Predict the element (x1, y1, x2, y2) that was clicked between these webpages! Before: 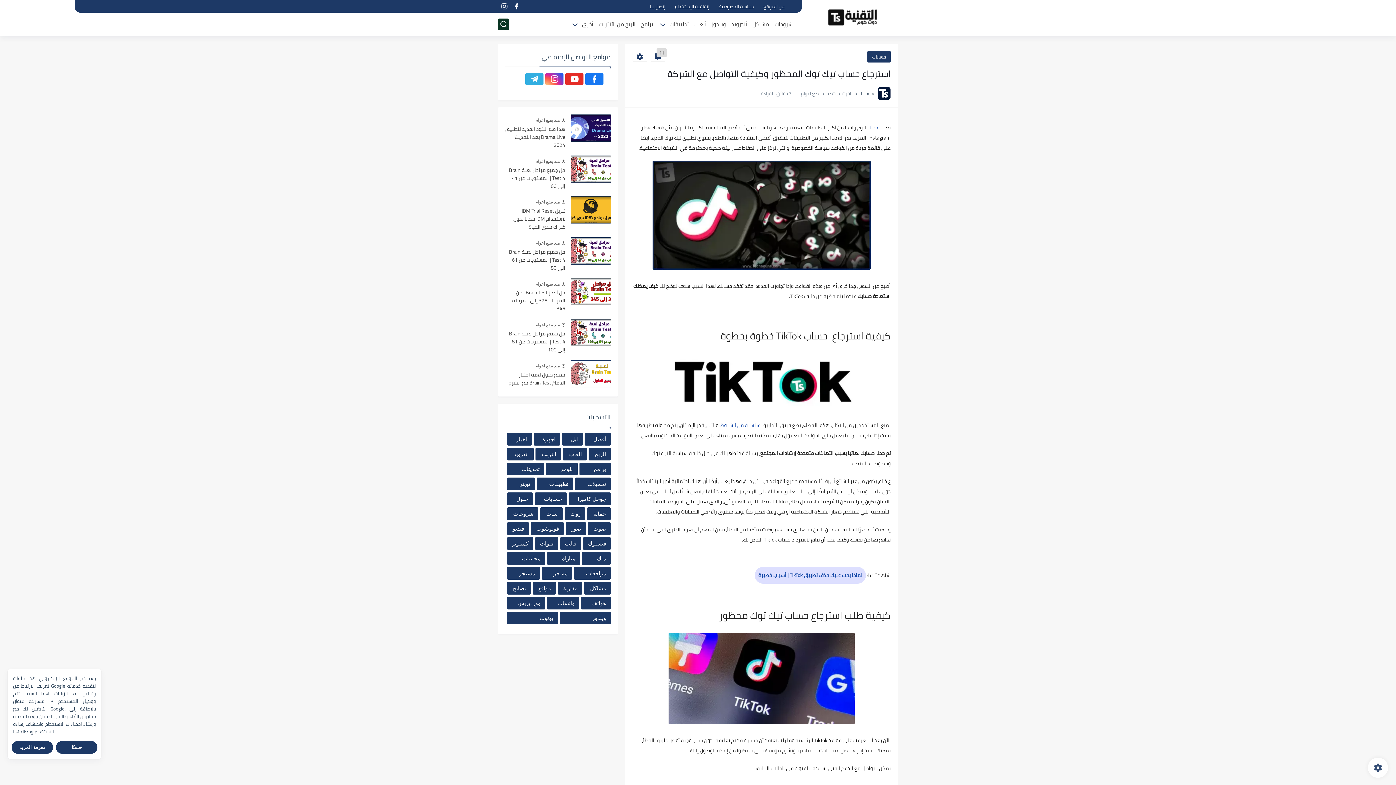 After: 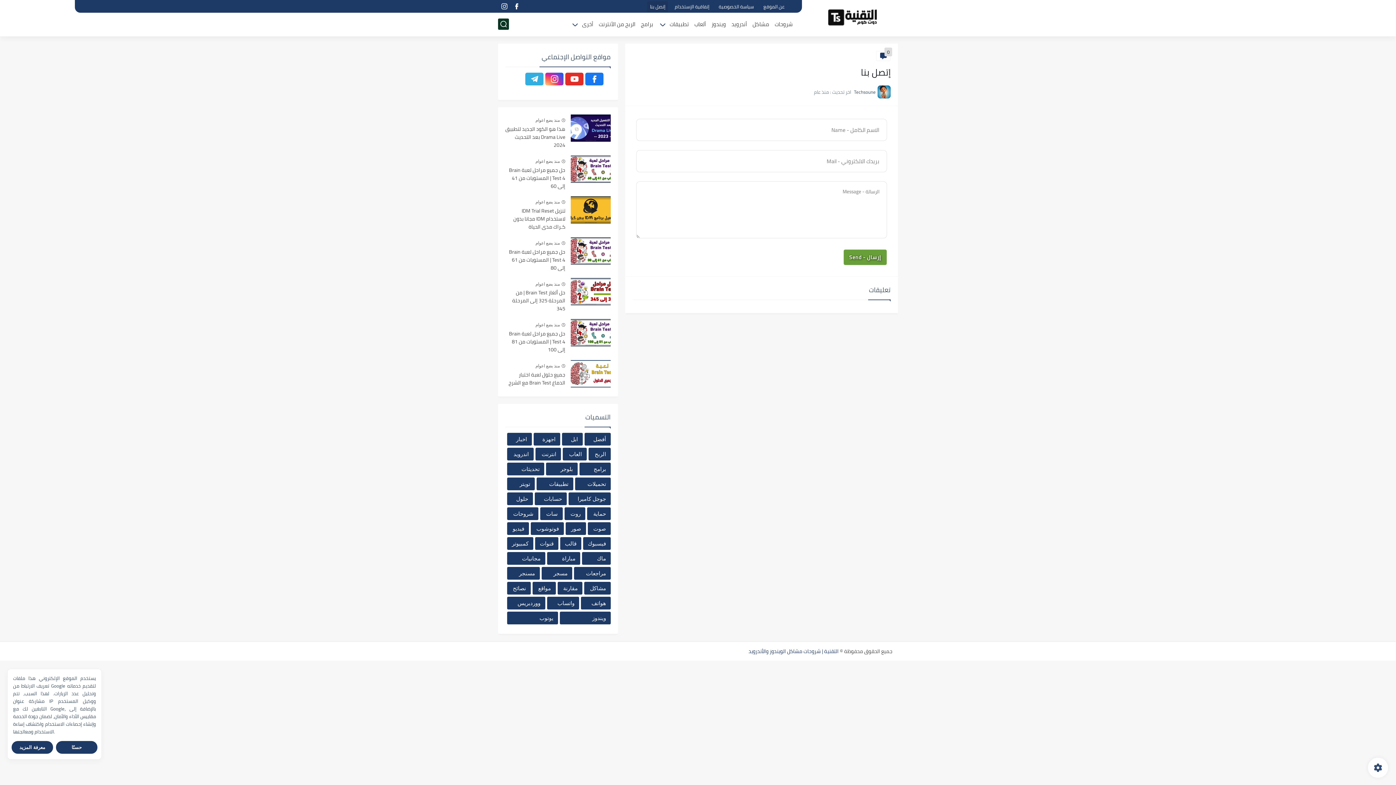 Action: label: إتصل بنا bbox: (647, 0, 668, 11)